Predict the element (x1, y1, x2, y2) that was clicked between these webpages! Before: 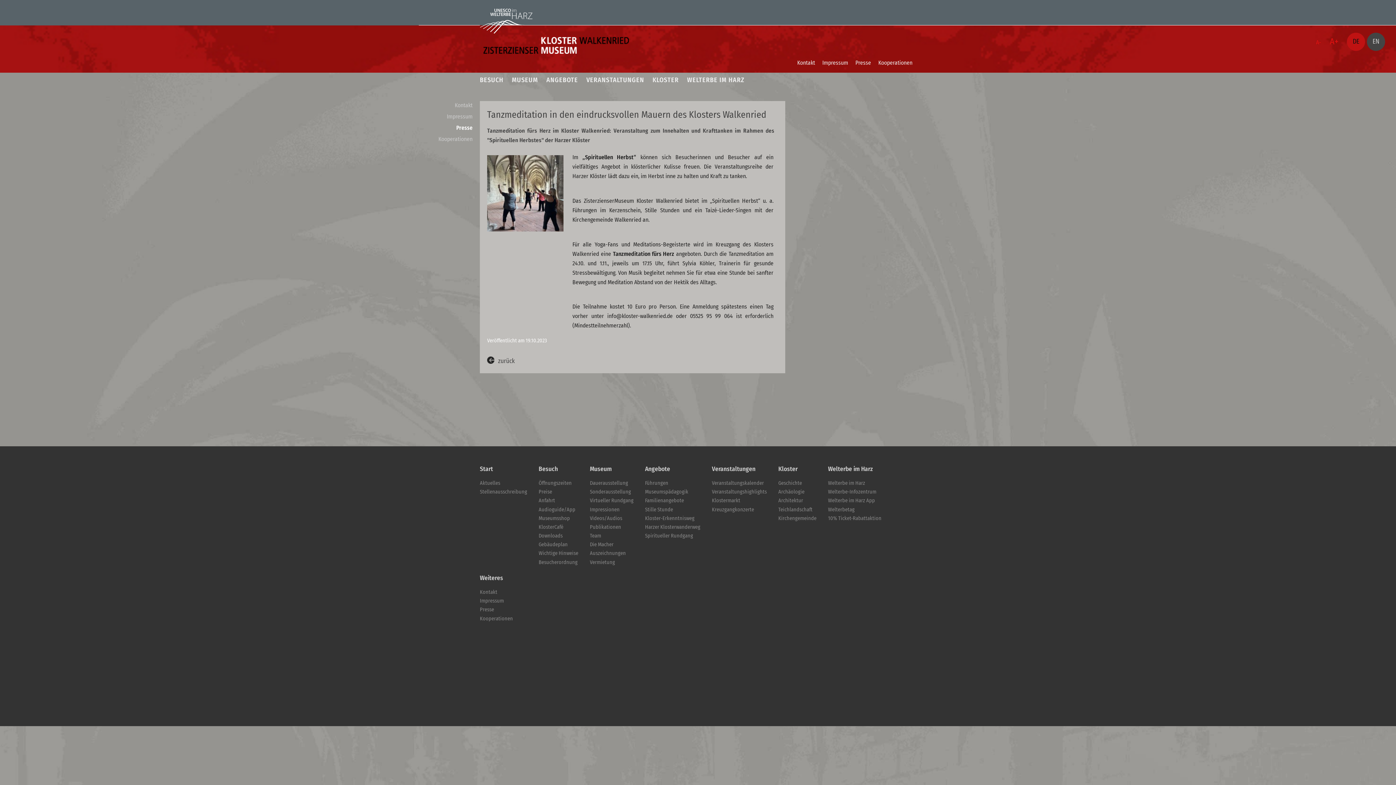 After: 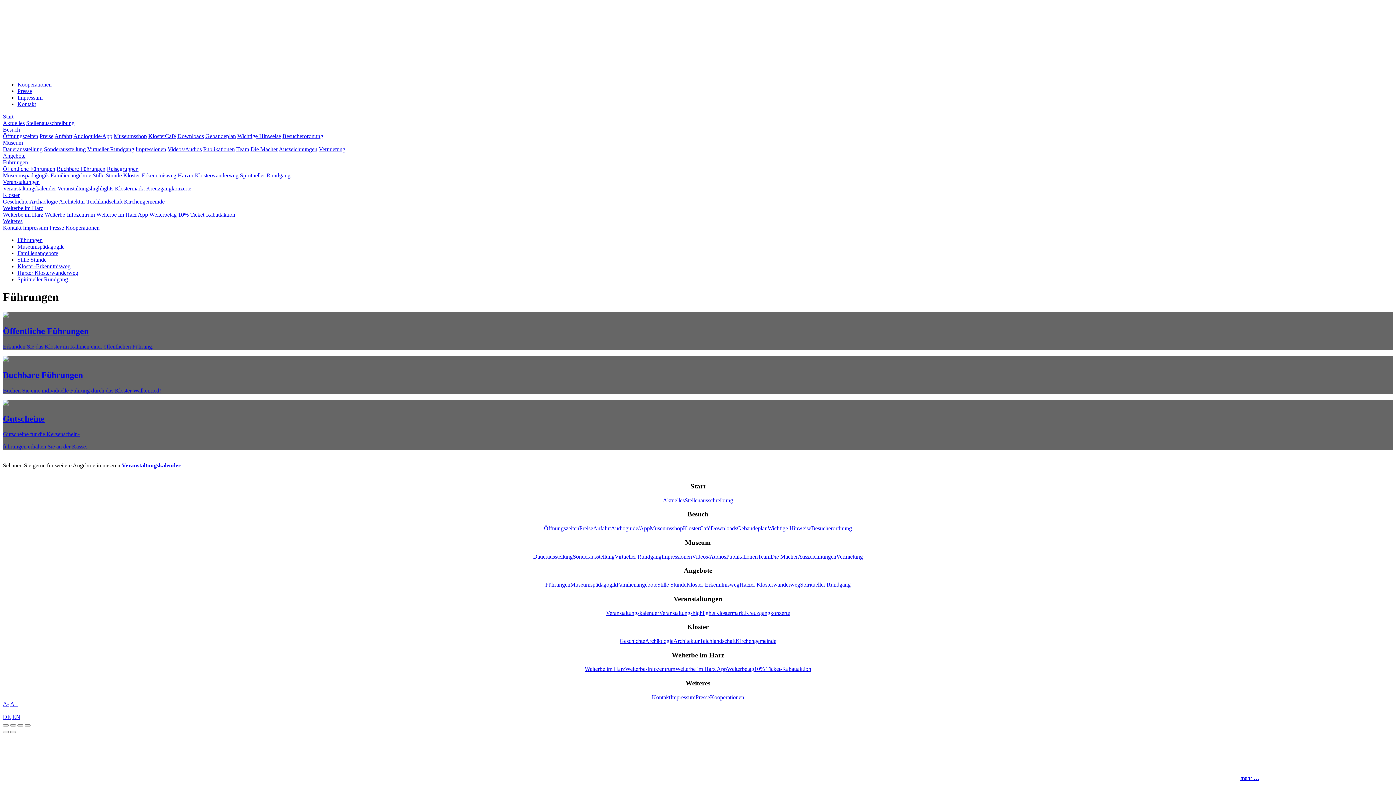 Action: bbox: (546, 76, 585, 80) label: ANGEBOTE